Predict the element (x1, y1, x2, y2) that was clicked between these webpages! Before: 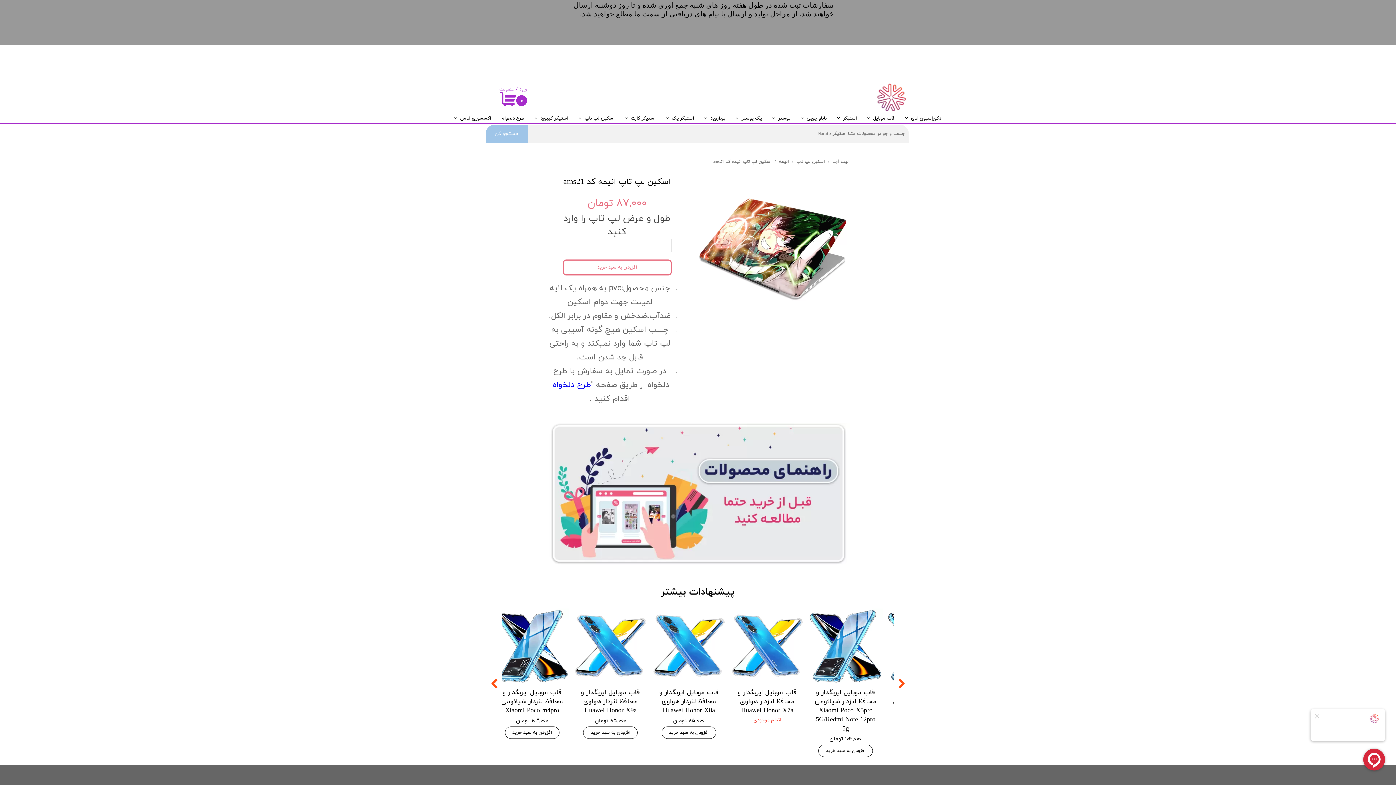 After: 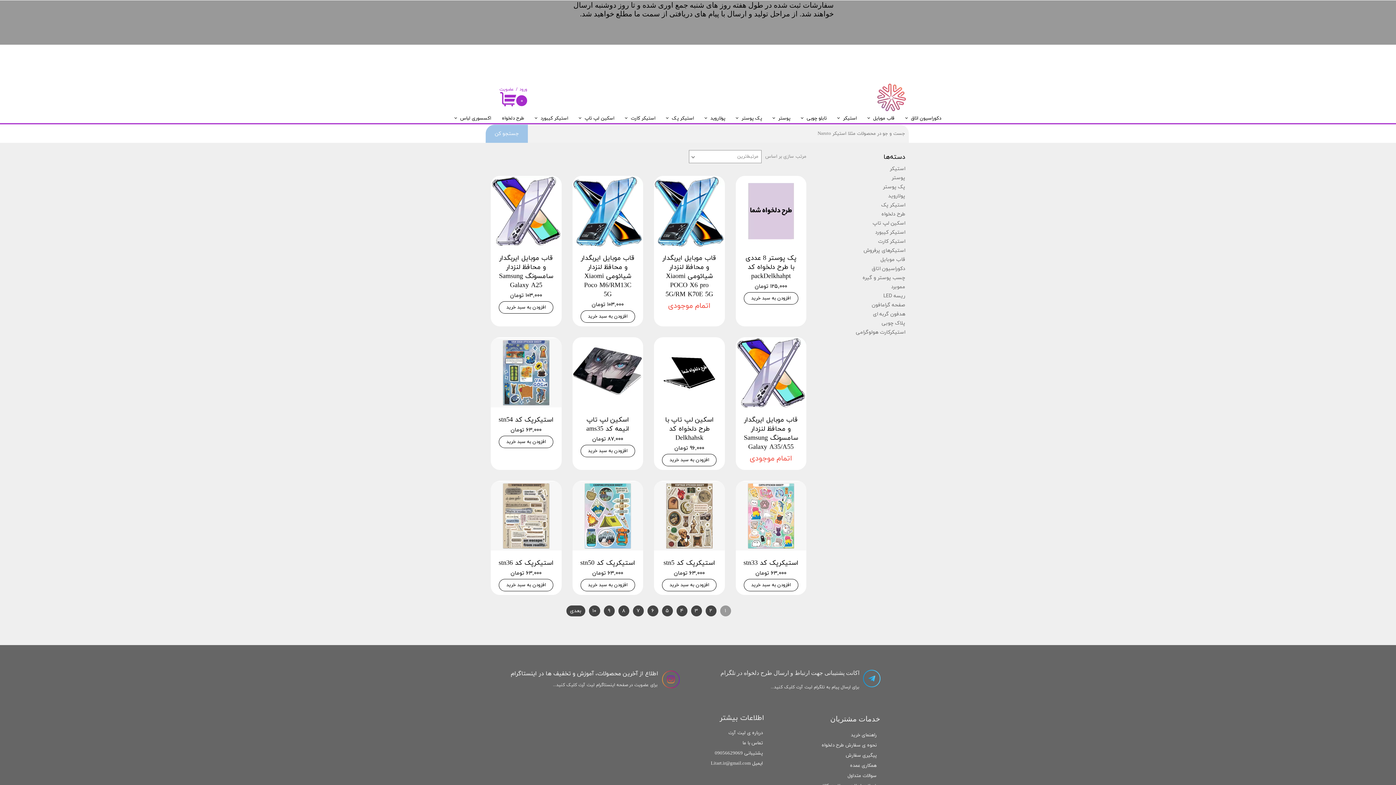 Action: label: جستجو کن bbox: (485, 124, 528, 142)